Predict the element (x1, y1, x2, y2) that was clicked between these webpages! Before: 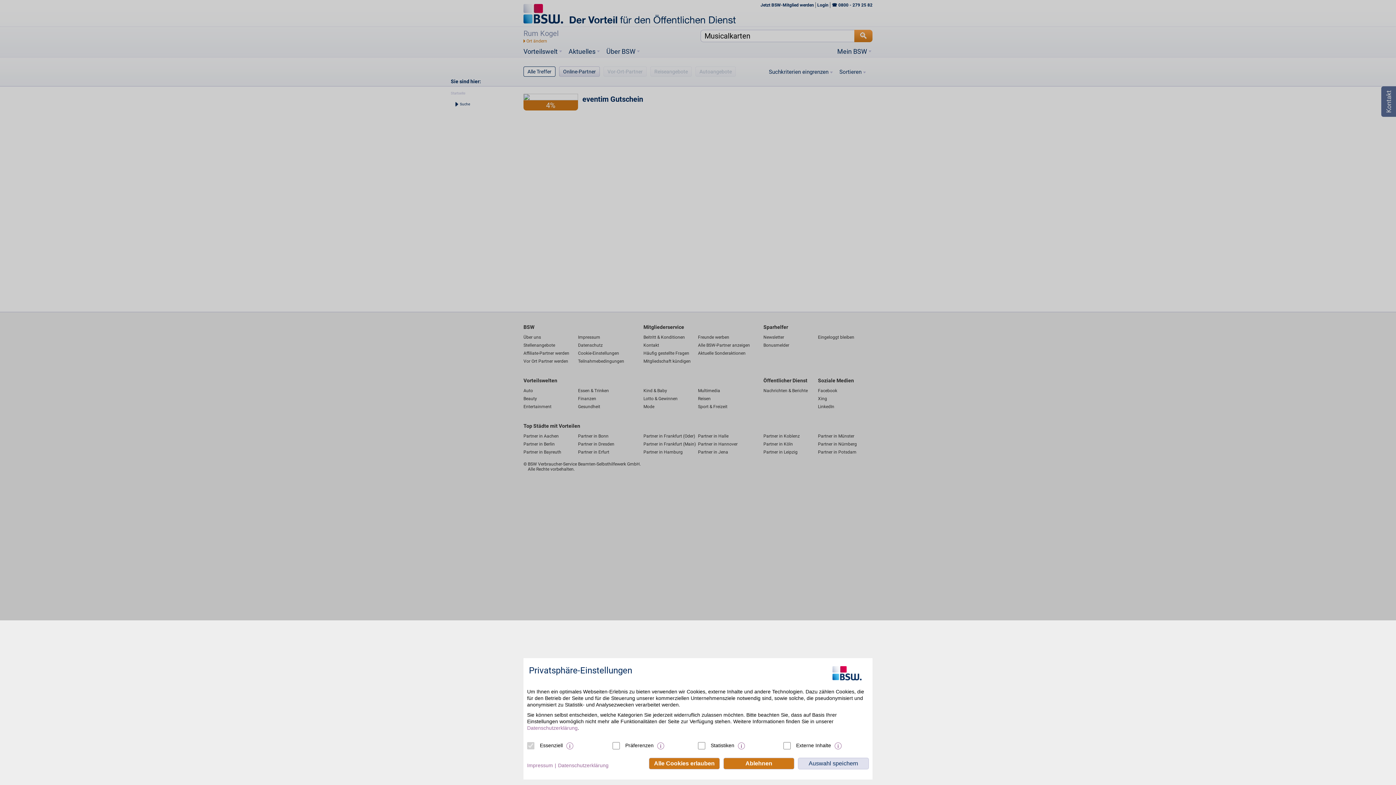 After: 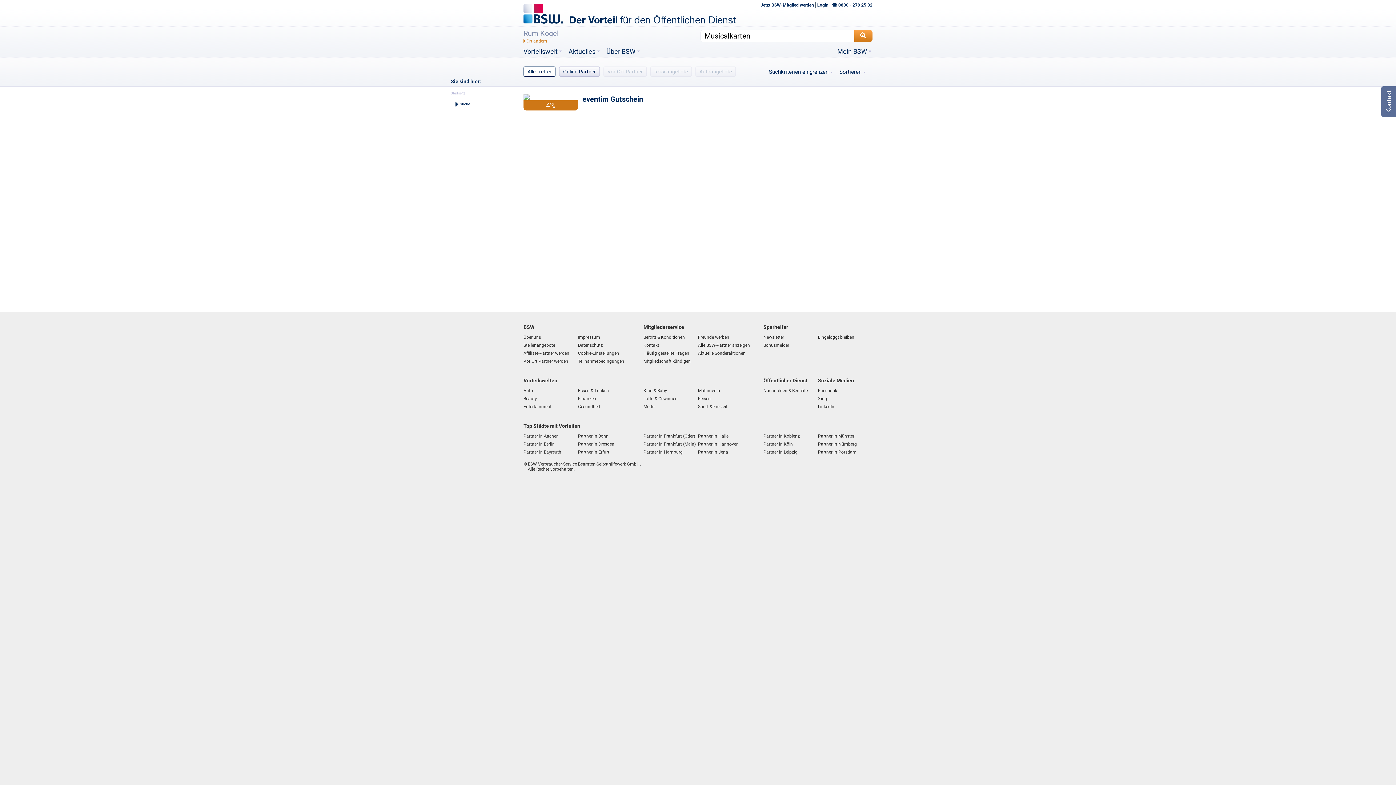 Action: bbox: (649, 758, 720, 769) label: Alle Cookies erlauben